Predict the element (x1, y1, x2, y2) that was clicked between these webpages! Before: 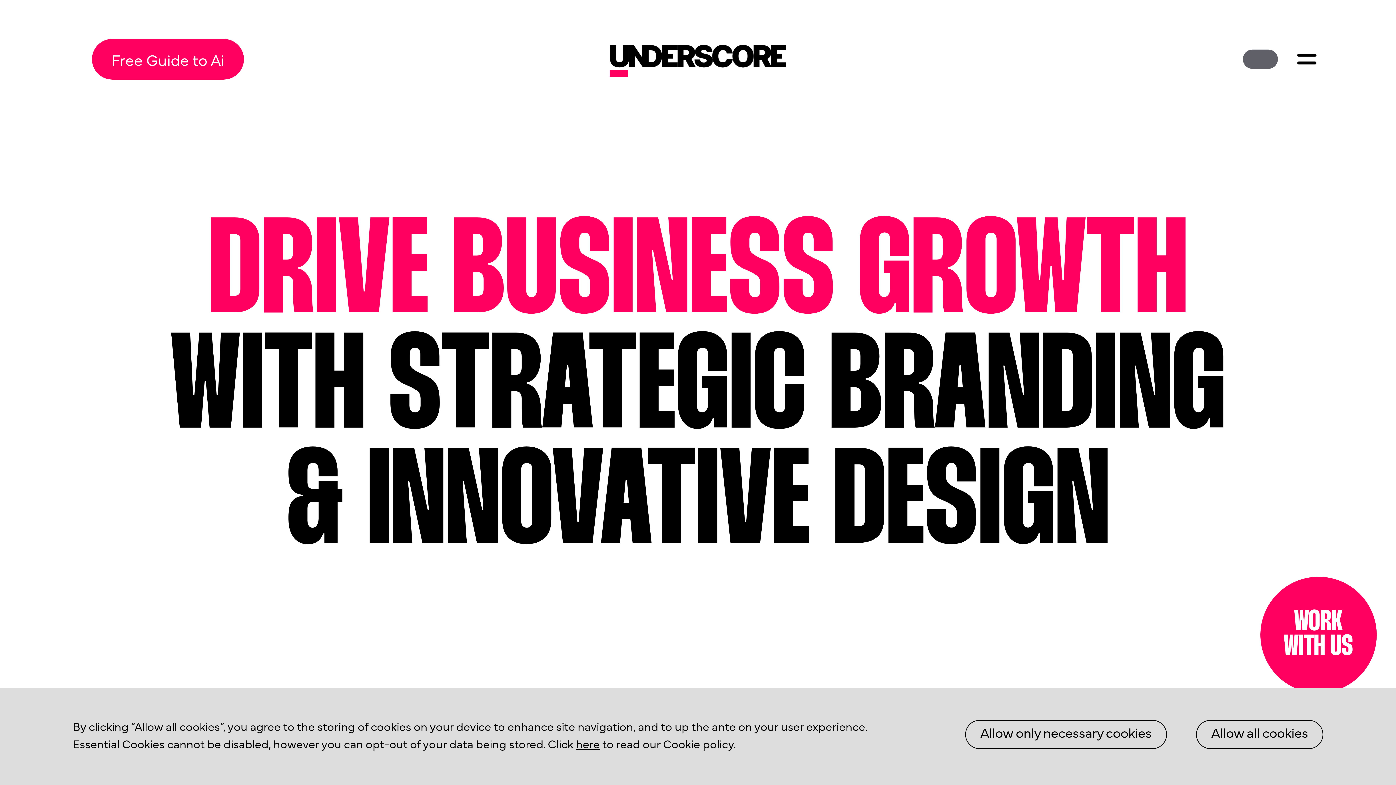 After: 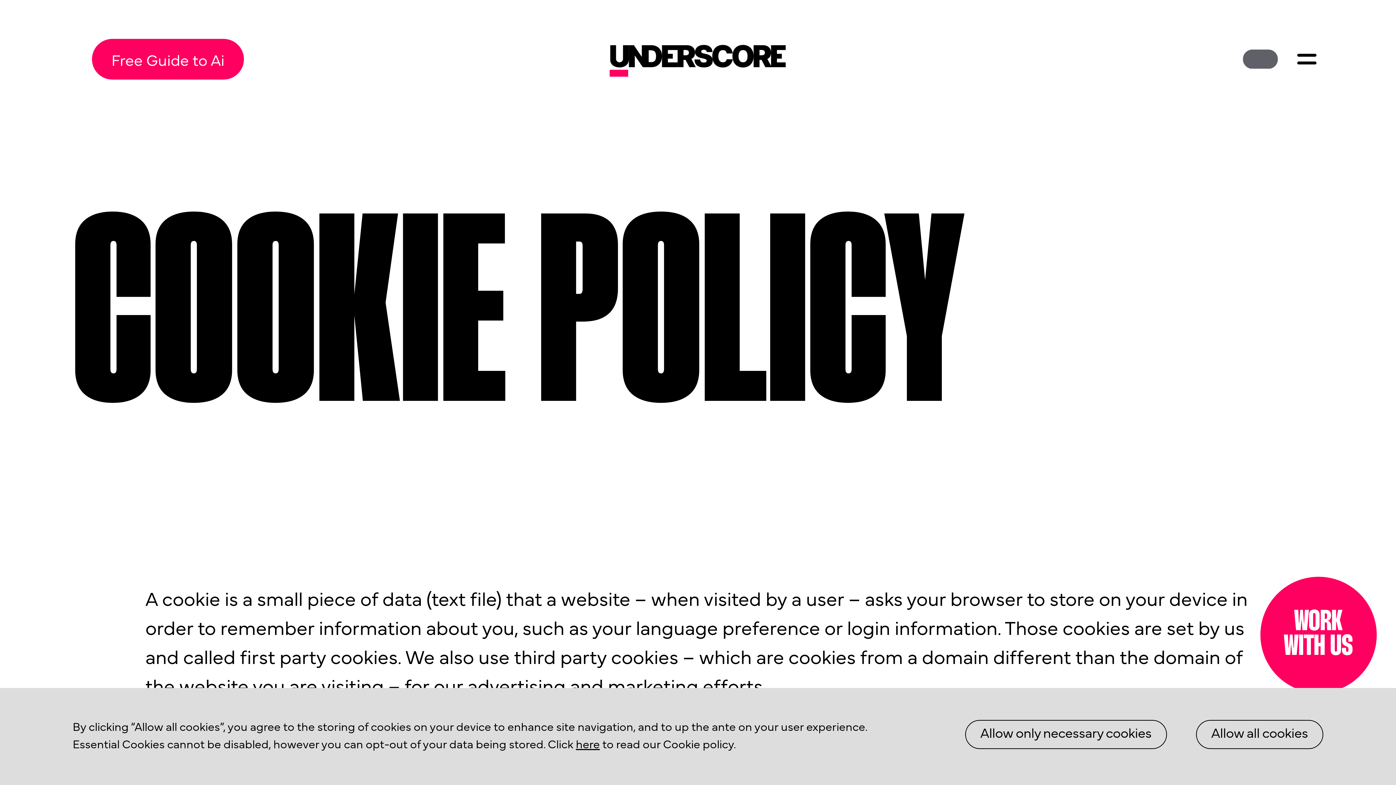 Action: bbox: (548, 735, 733, 751) label: Click here to read our Cookie policy